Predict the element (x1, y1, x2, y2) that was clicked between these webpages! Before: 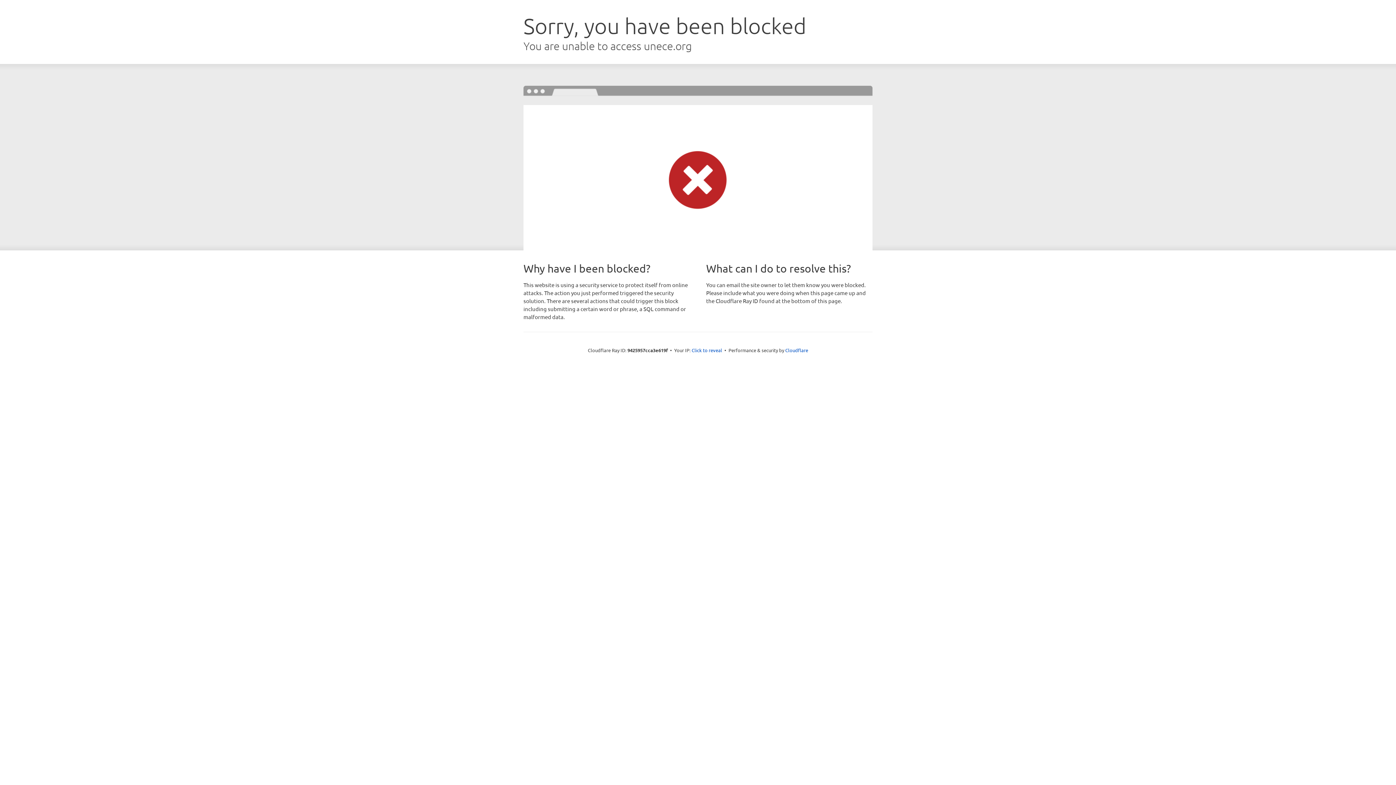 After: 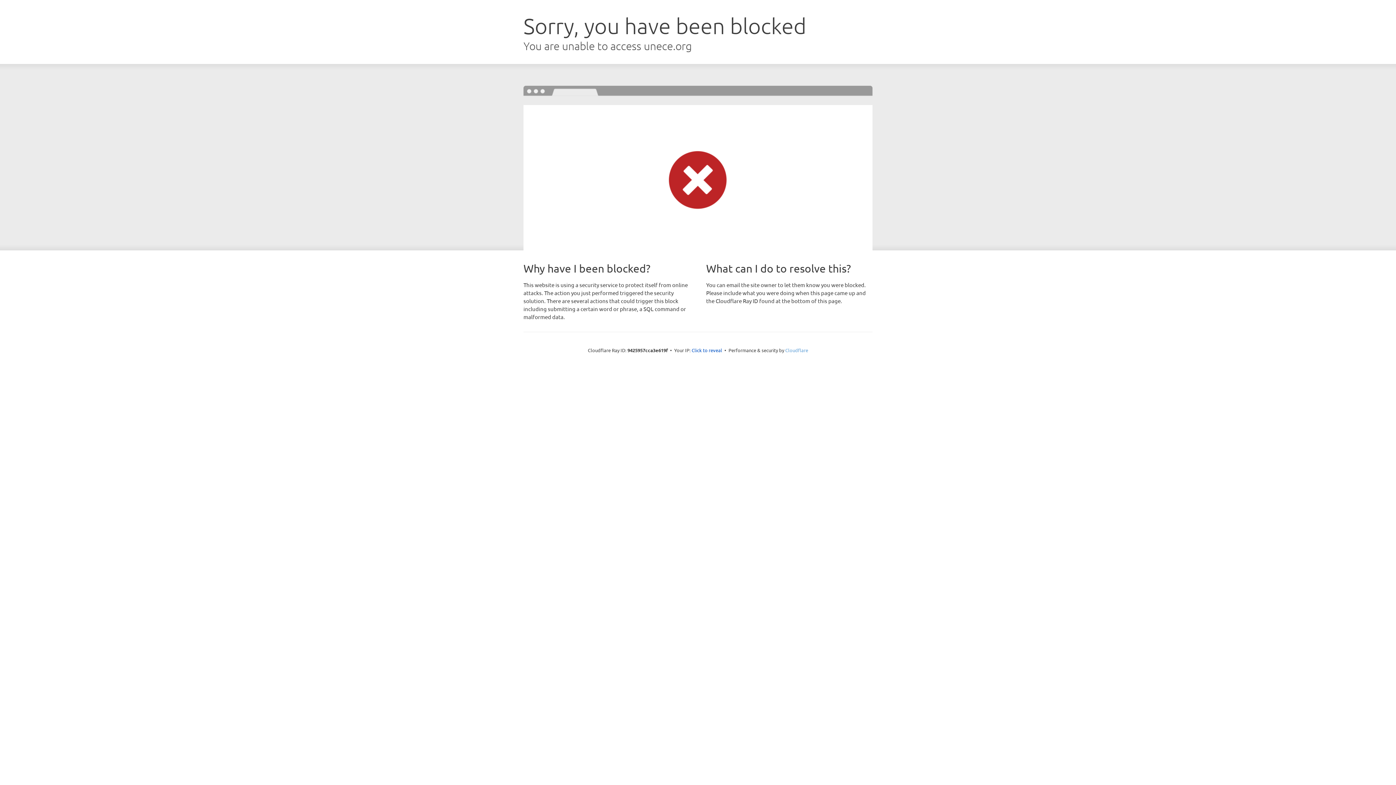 Action: bbox: (785, 347, 808, 353) label: Cloudflare